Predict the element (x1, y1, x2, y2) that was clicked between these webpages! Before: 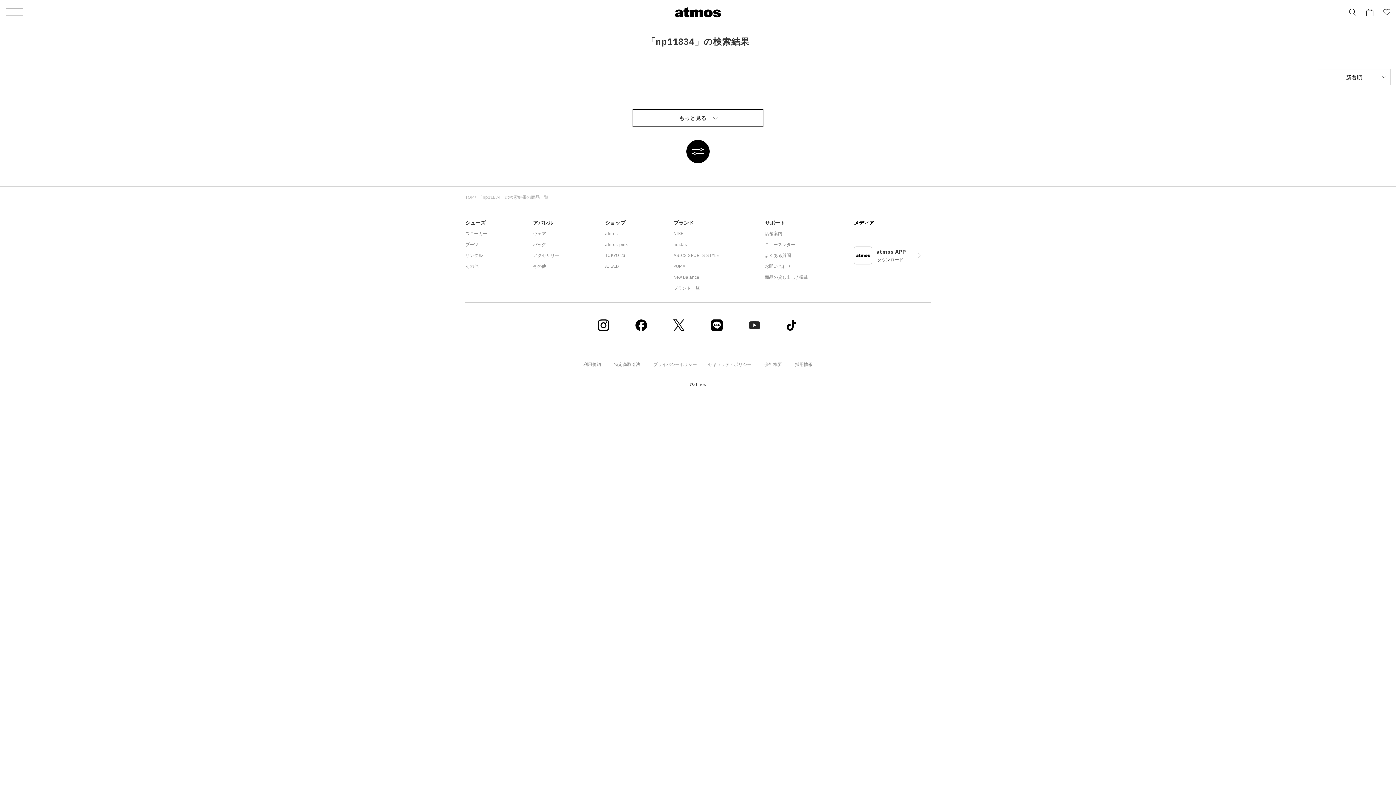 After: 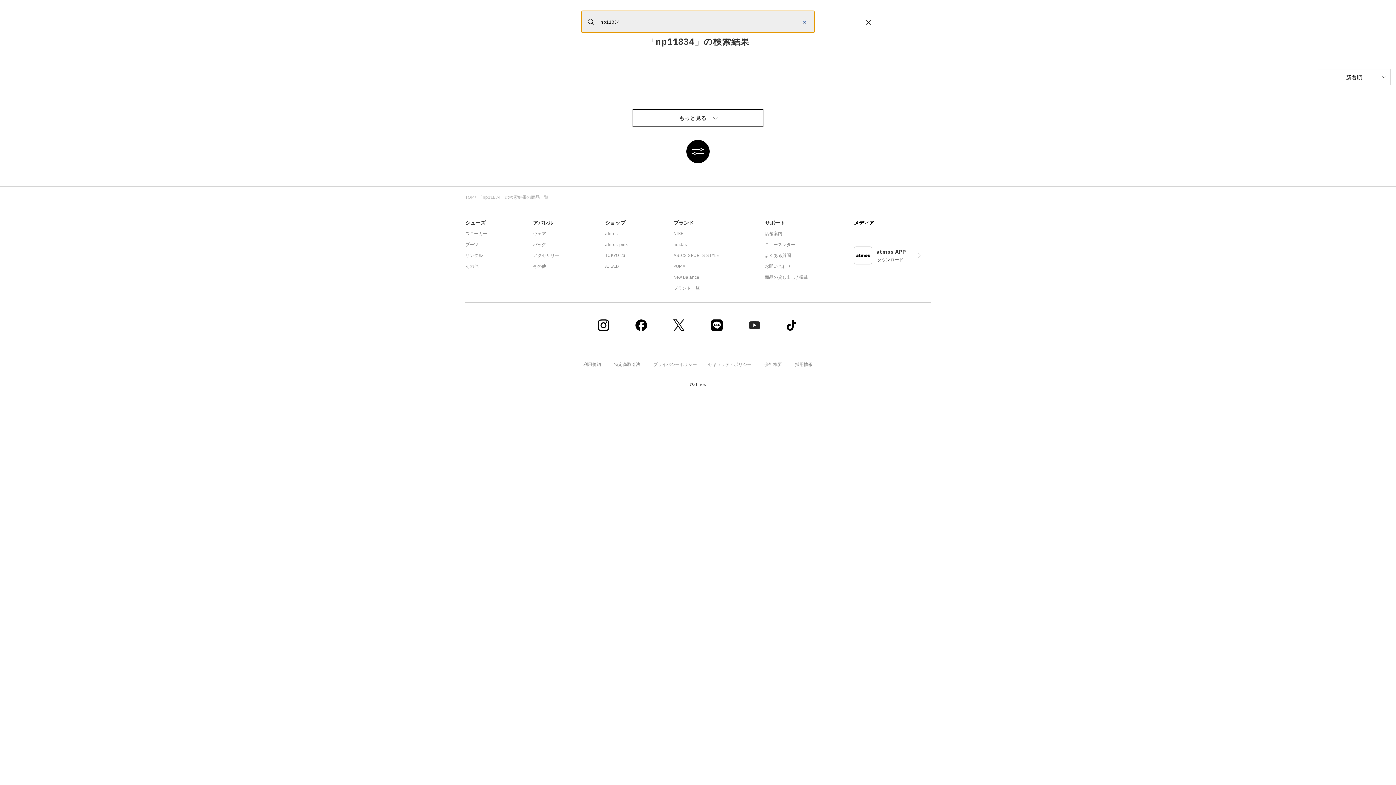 Action: bbox: (1349, 8, 1356, 16)